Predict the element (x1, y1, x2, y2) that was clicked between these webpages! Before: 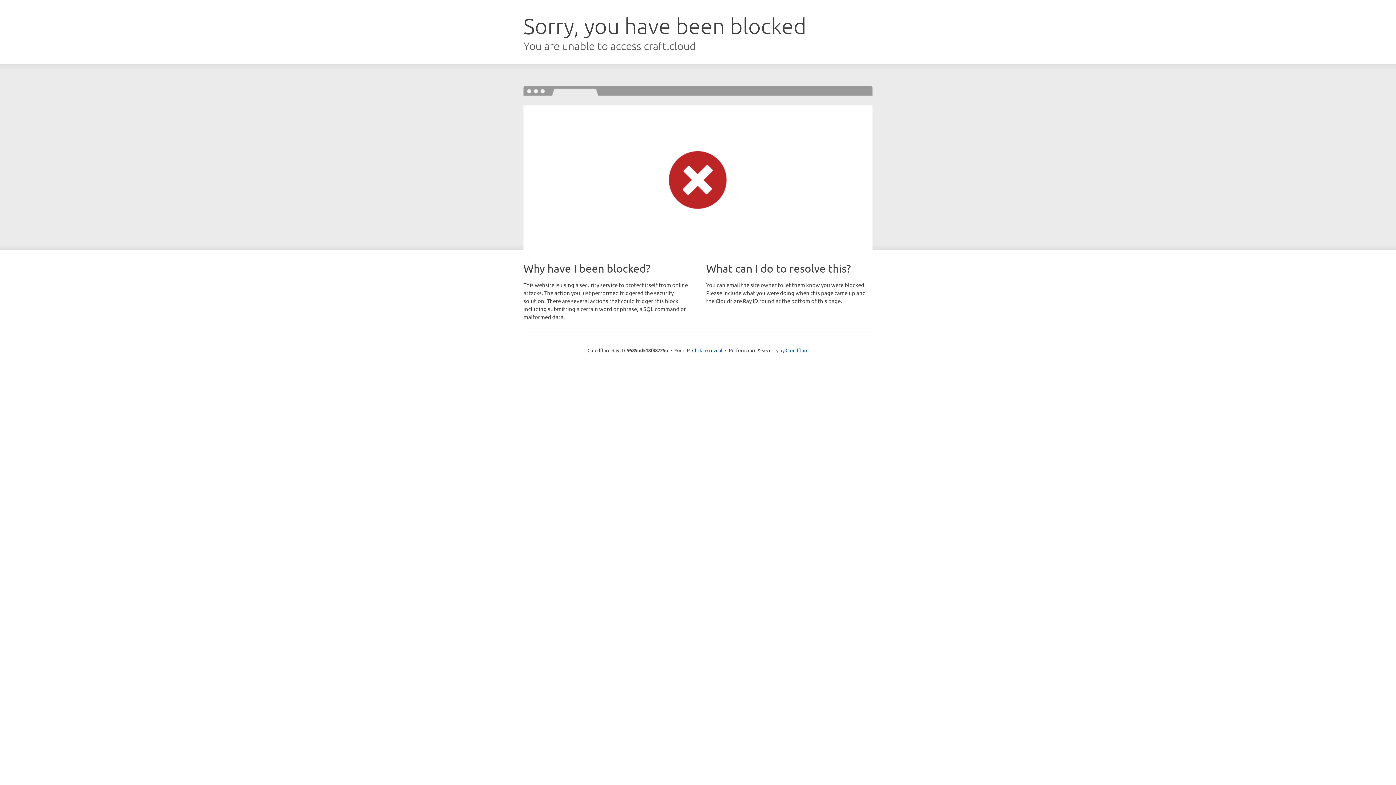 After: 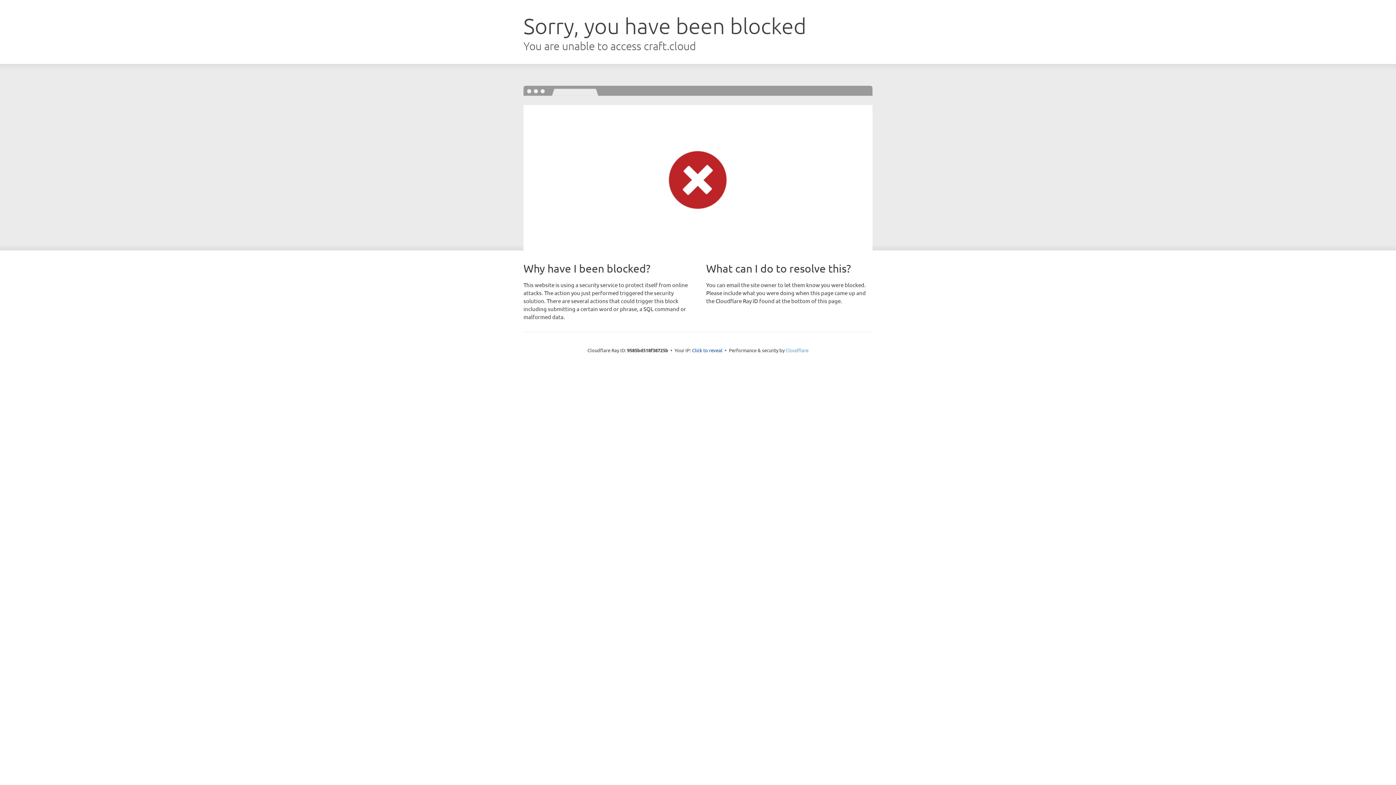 Action: bbox: (785, 347, 808, 353) label: Cloudflare